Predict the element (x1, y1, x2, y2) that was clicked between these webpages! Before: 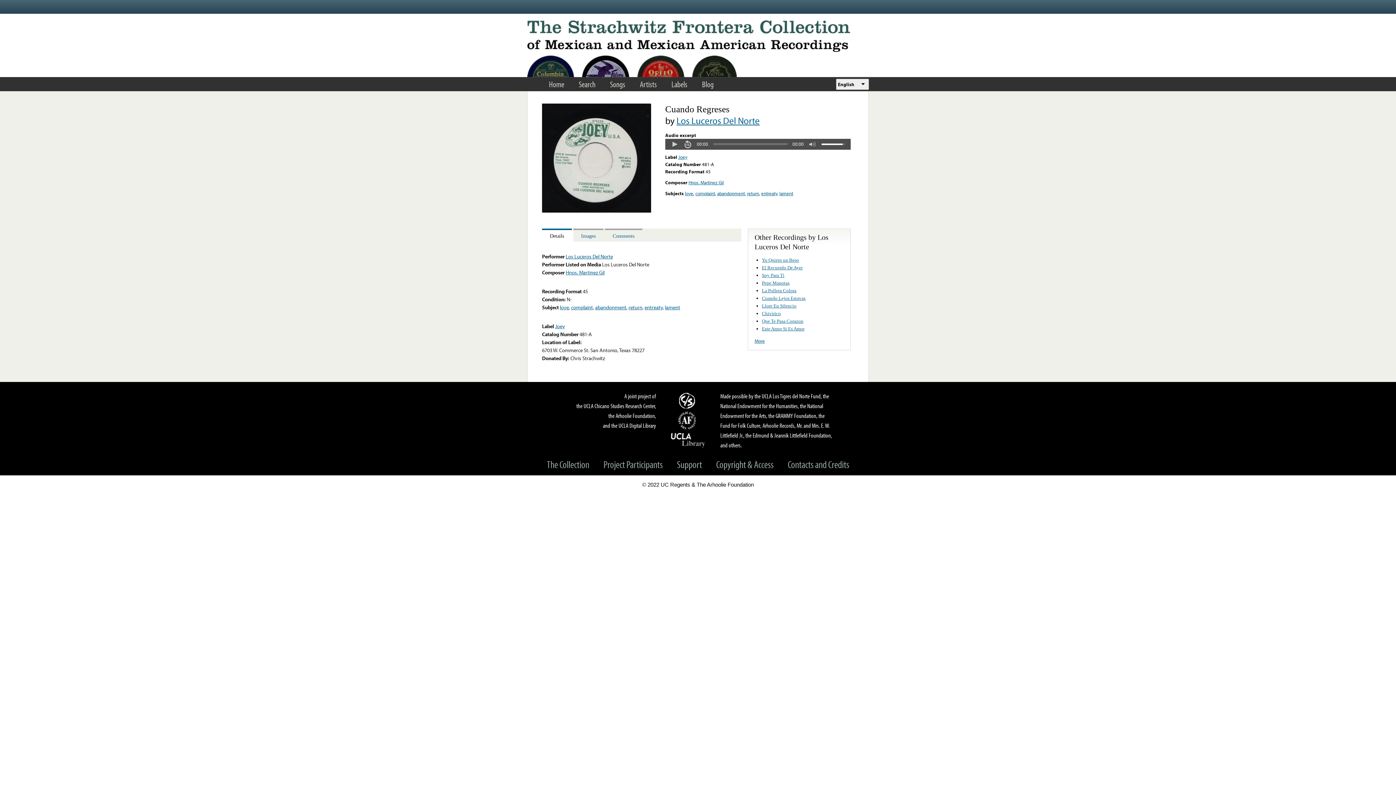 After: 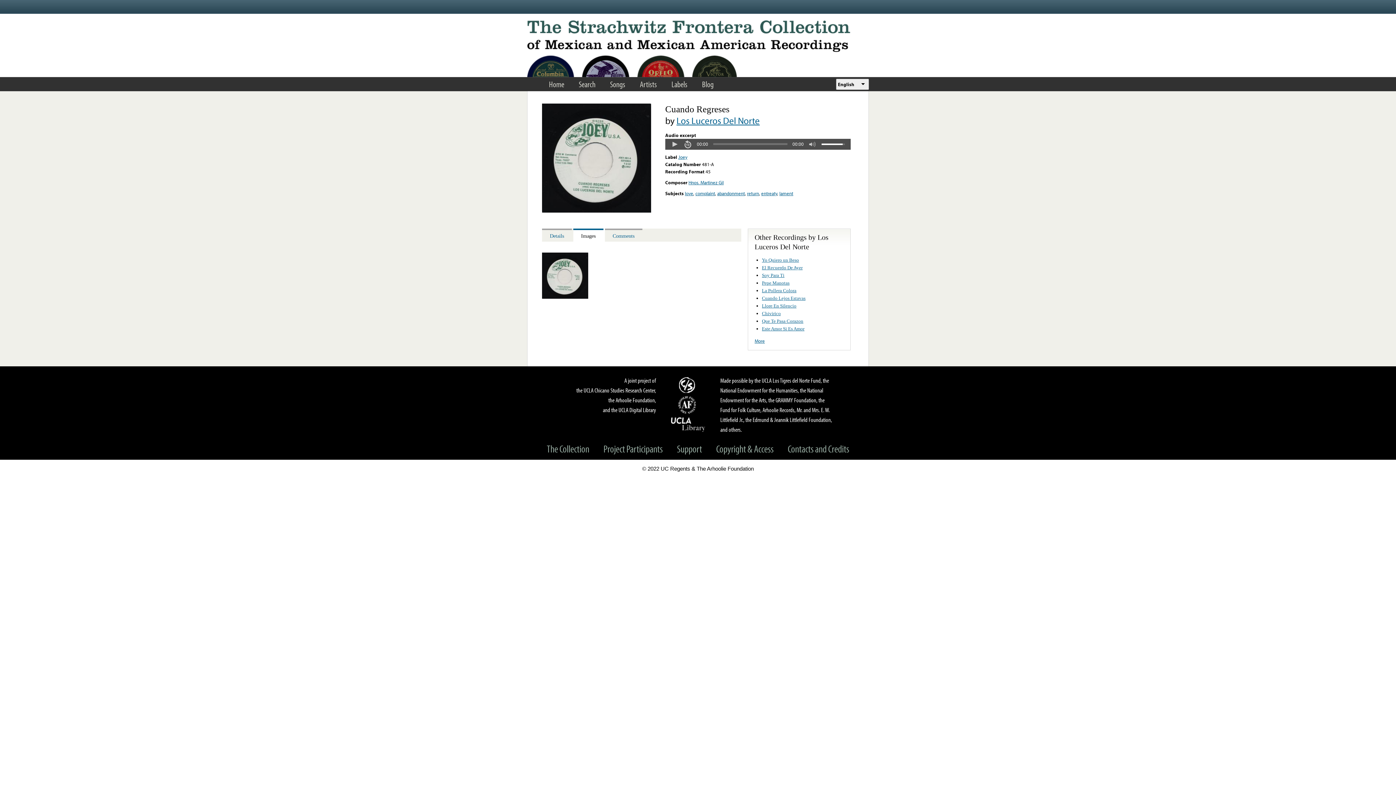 Action: bbox: (573, 228, 603, 241) label: Images